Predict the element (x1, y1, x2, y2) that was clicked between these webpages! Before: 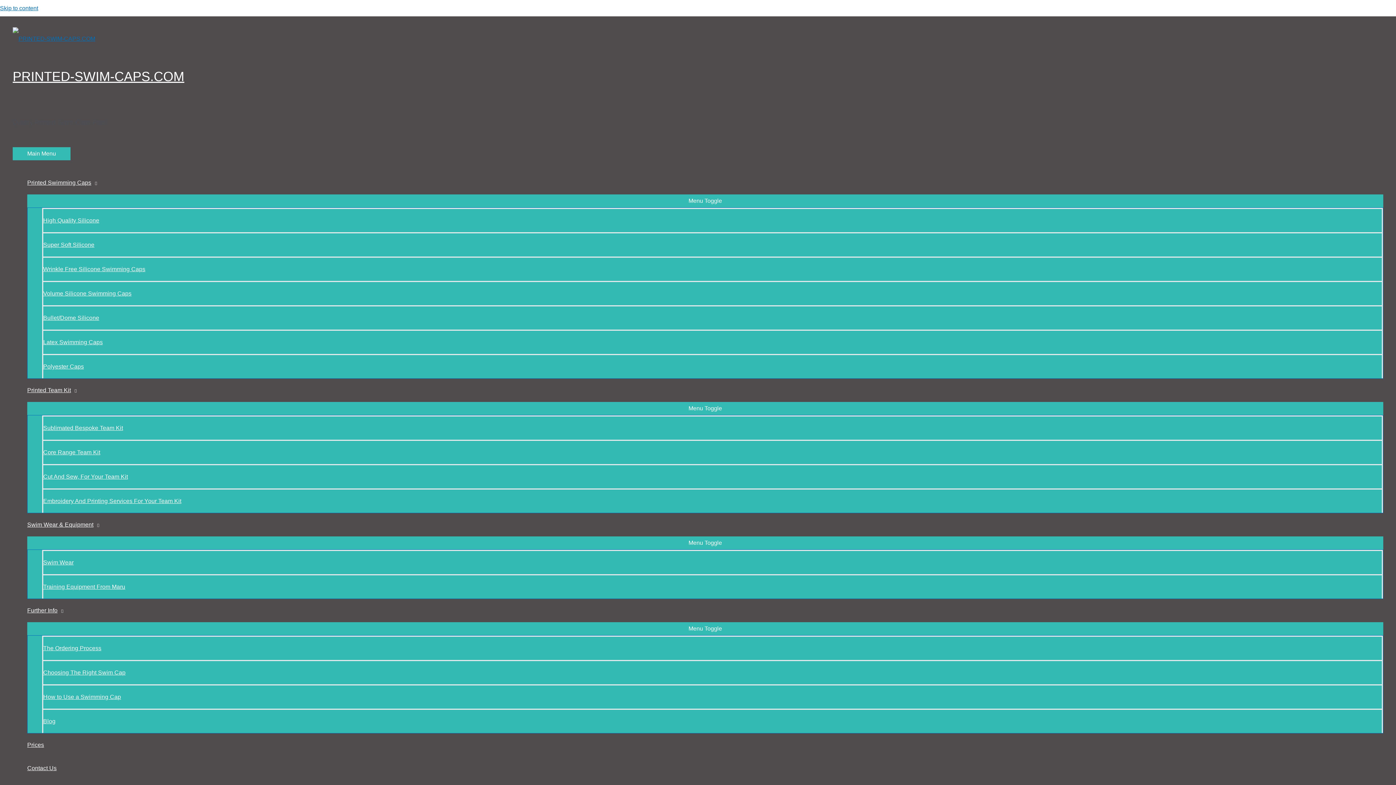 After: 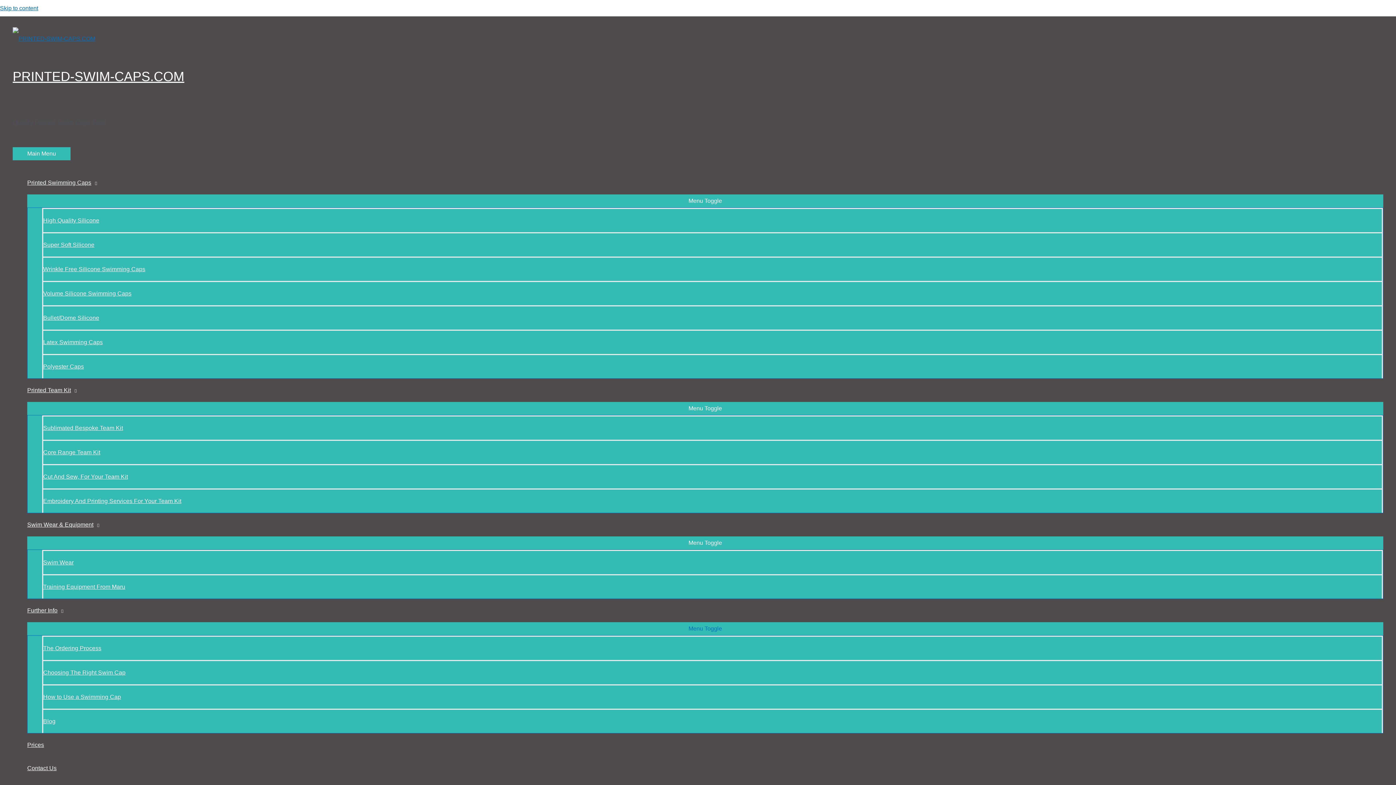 Action: bbox: (42, 709, 1383, 733) label: Blog